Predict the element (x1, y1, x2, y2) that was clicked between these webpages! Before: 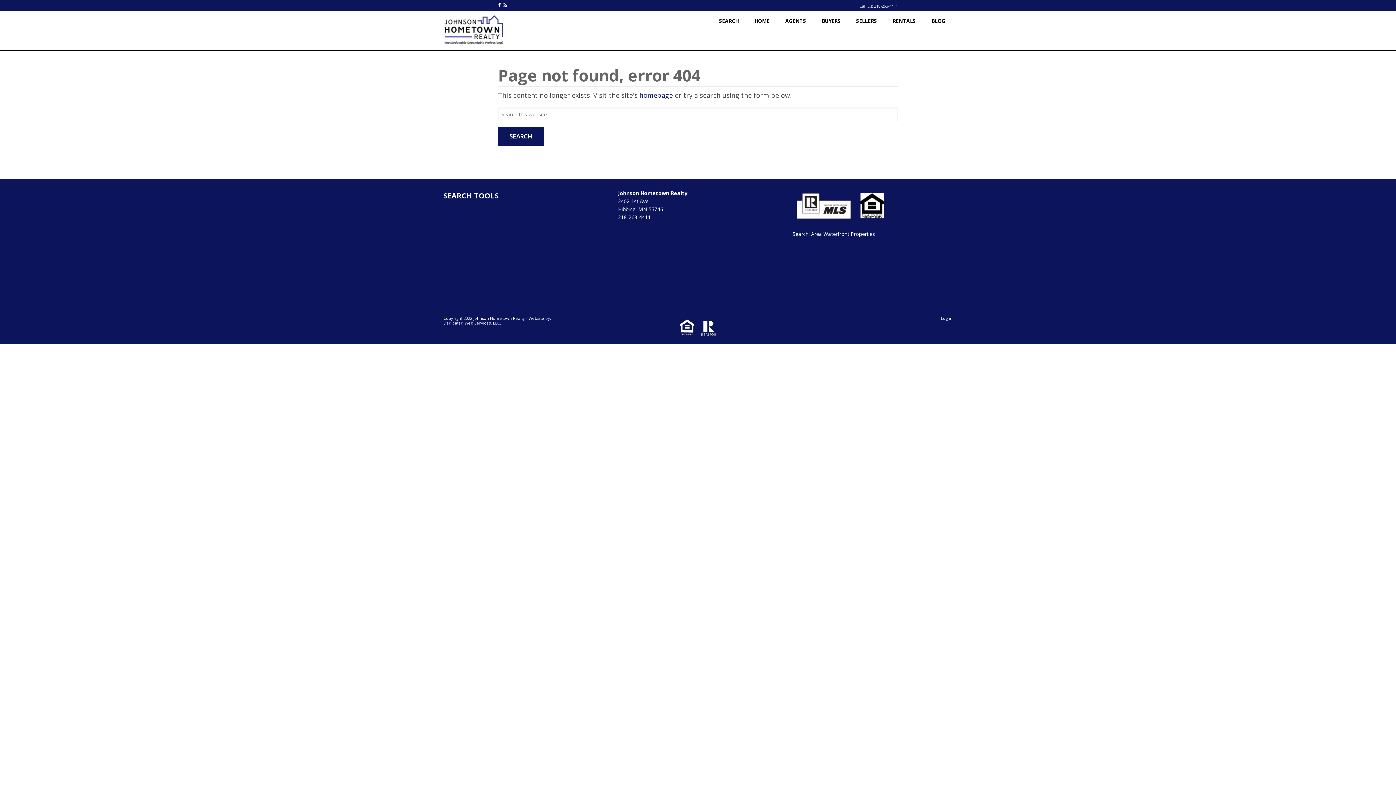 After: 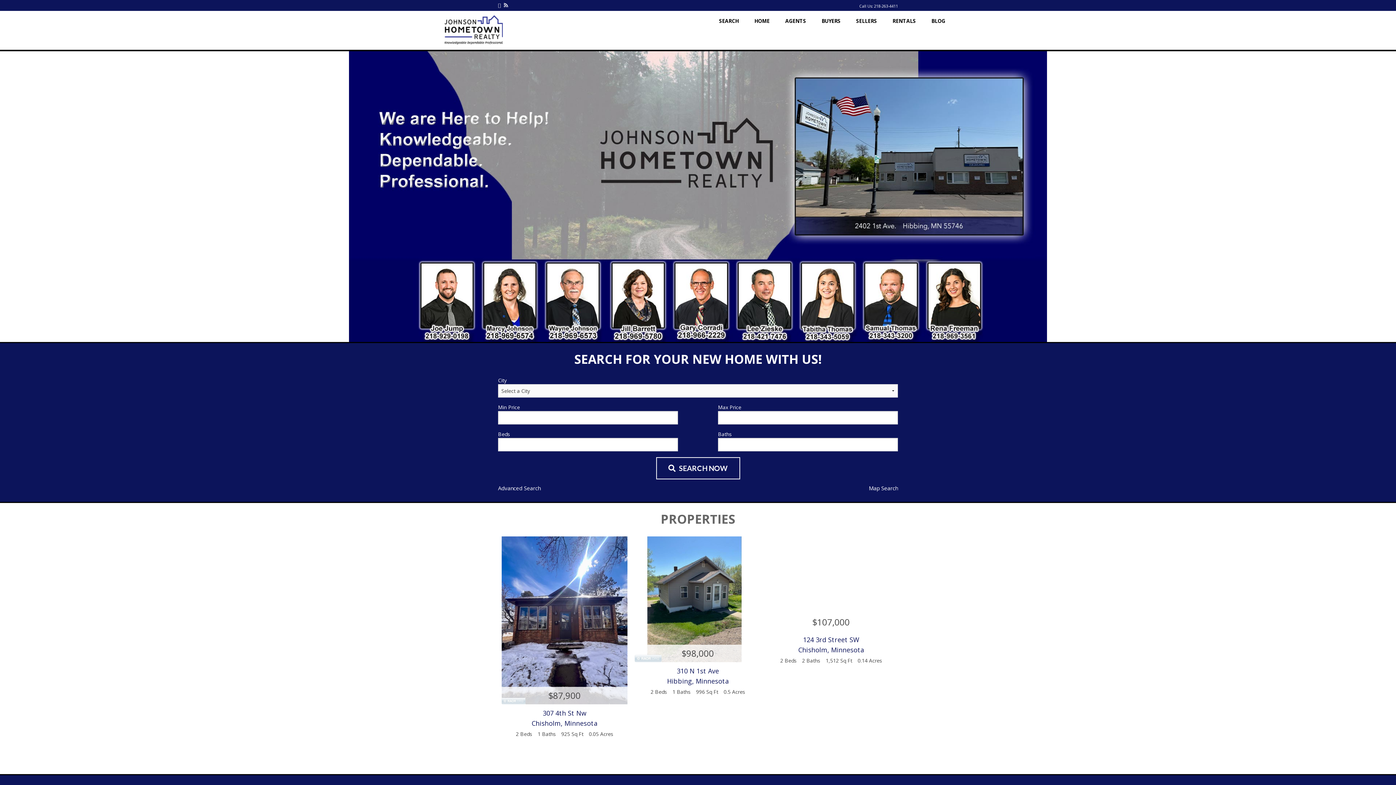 Action: bbox: (639, 90, 673, 99) label: homepage